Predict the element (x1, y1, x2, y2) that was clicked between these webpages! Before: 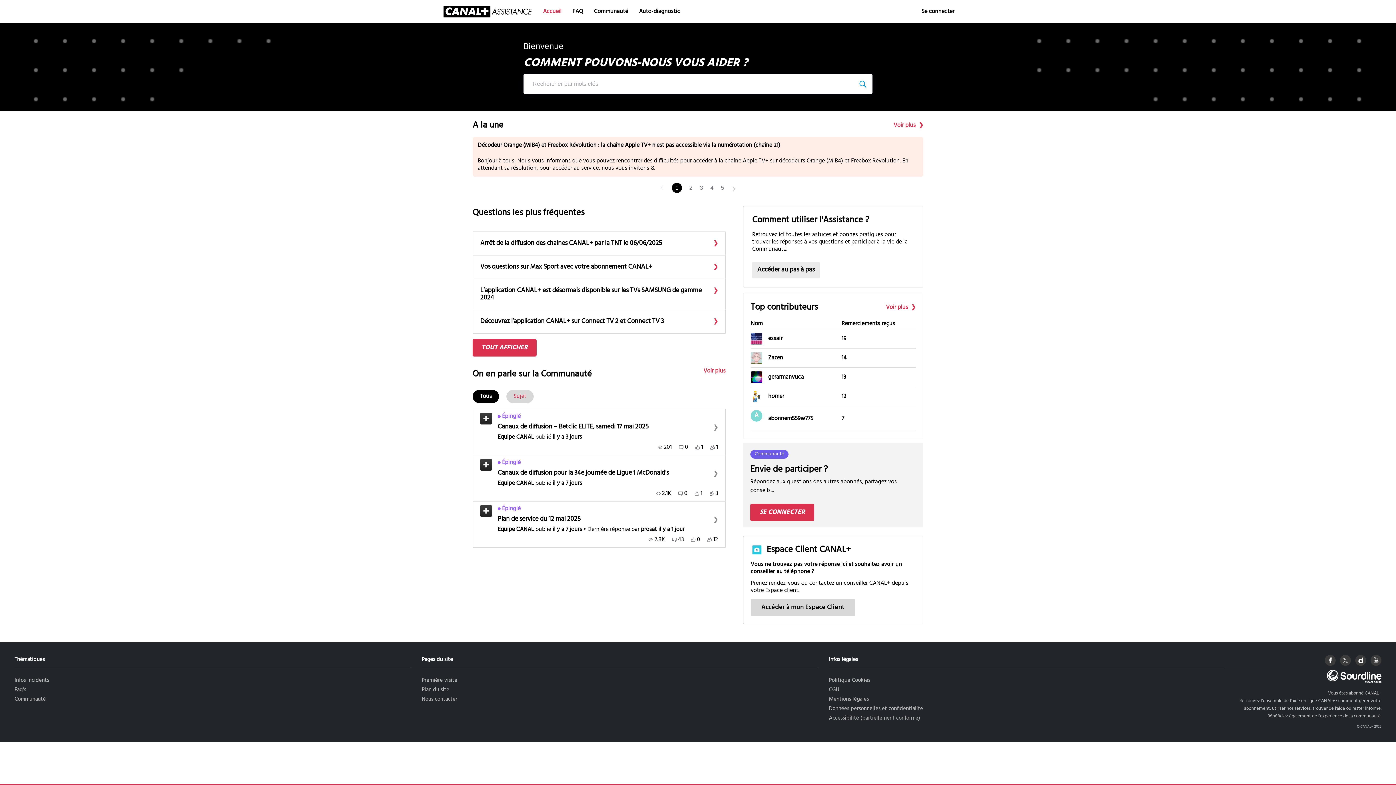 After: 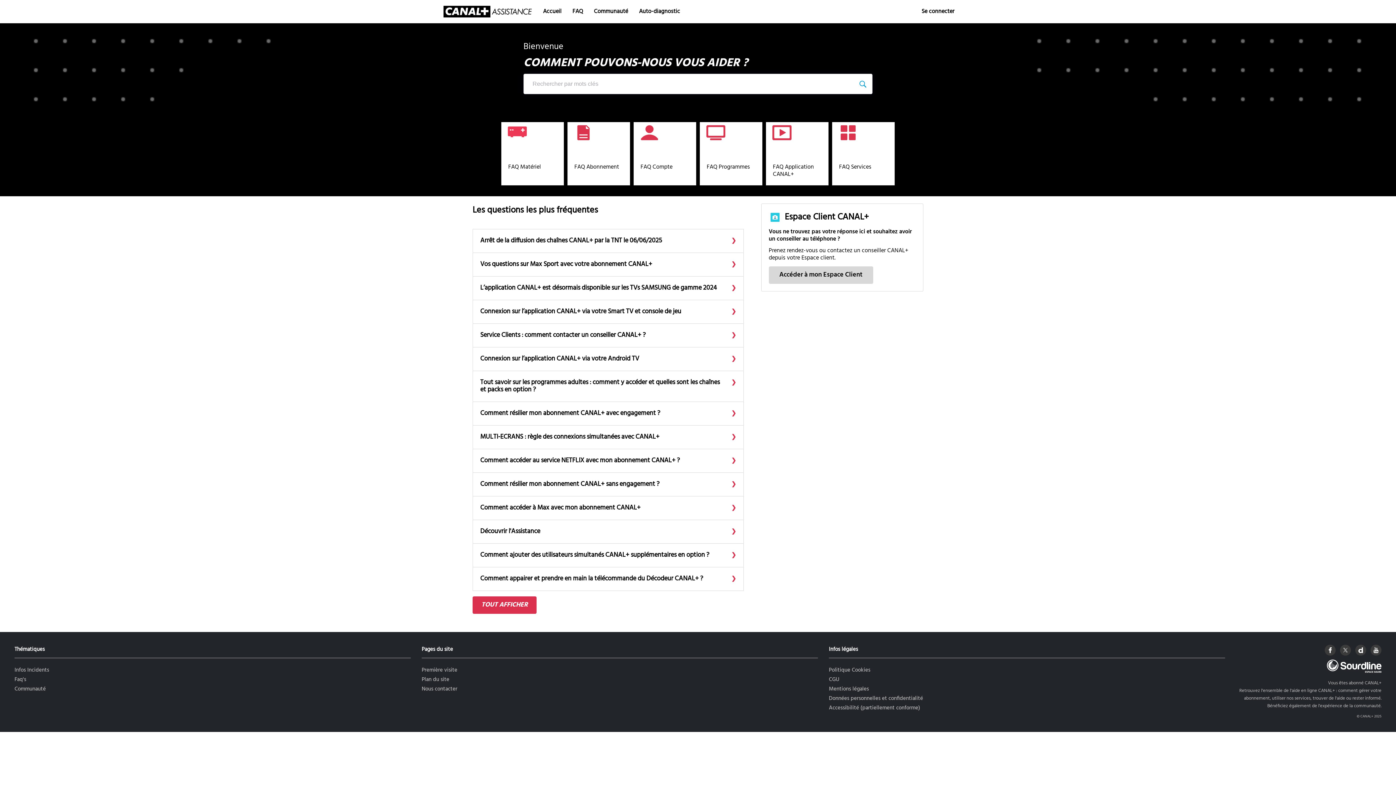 Action: label: Faq's bbox: (14, 685, 26, 694)